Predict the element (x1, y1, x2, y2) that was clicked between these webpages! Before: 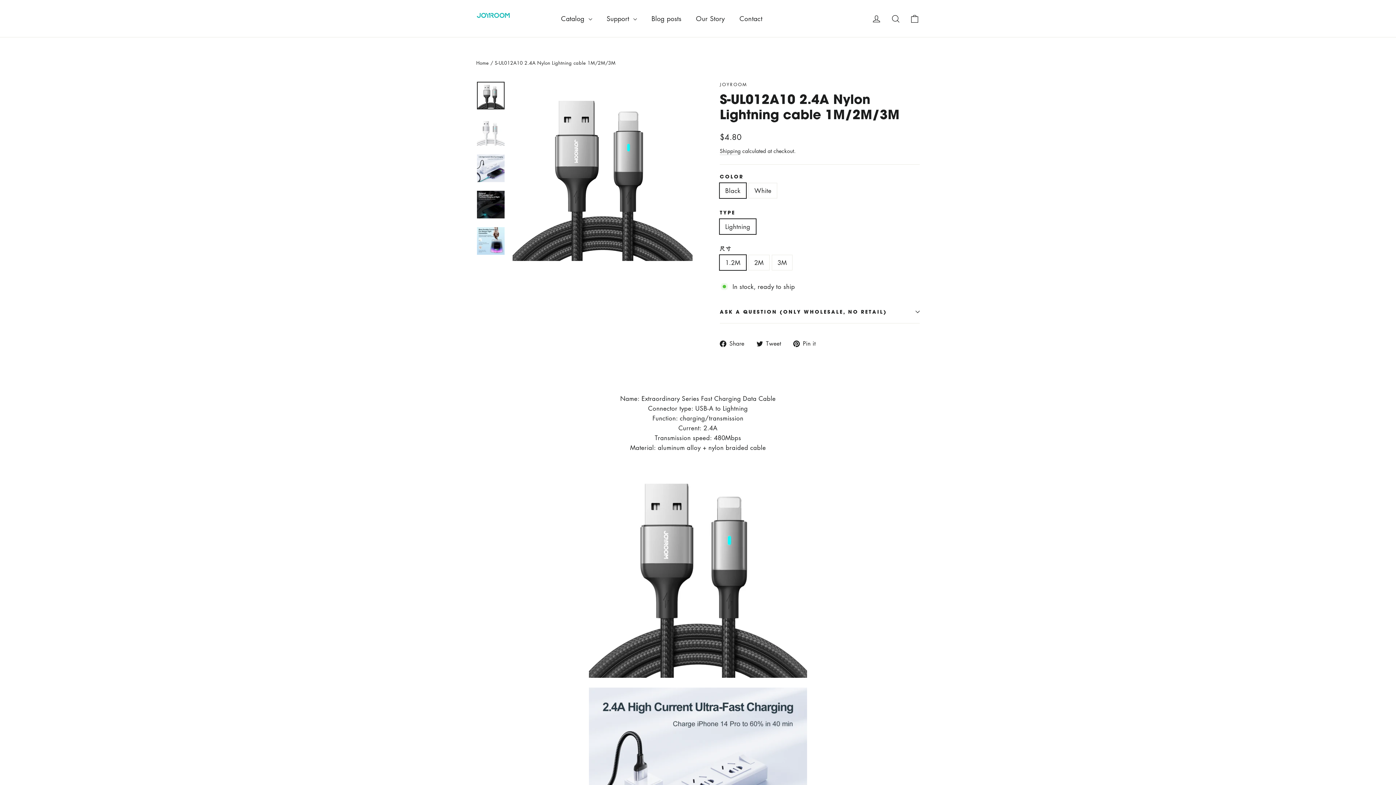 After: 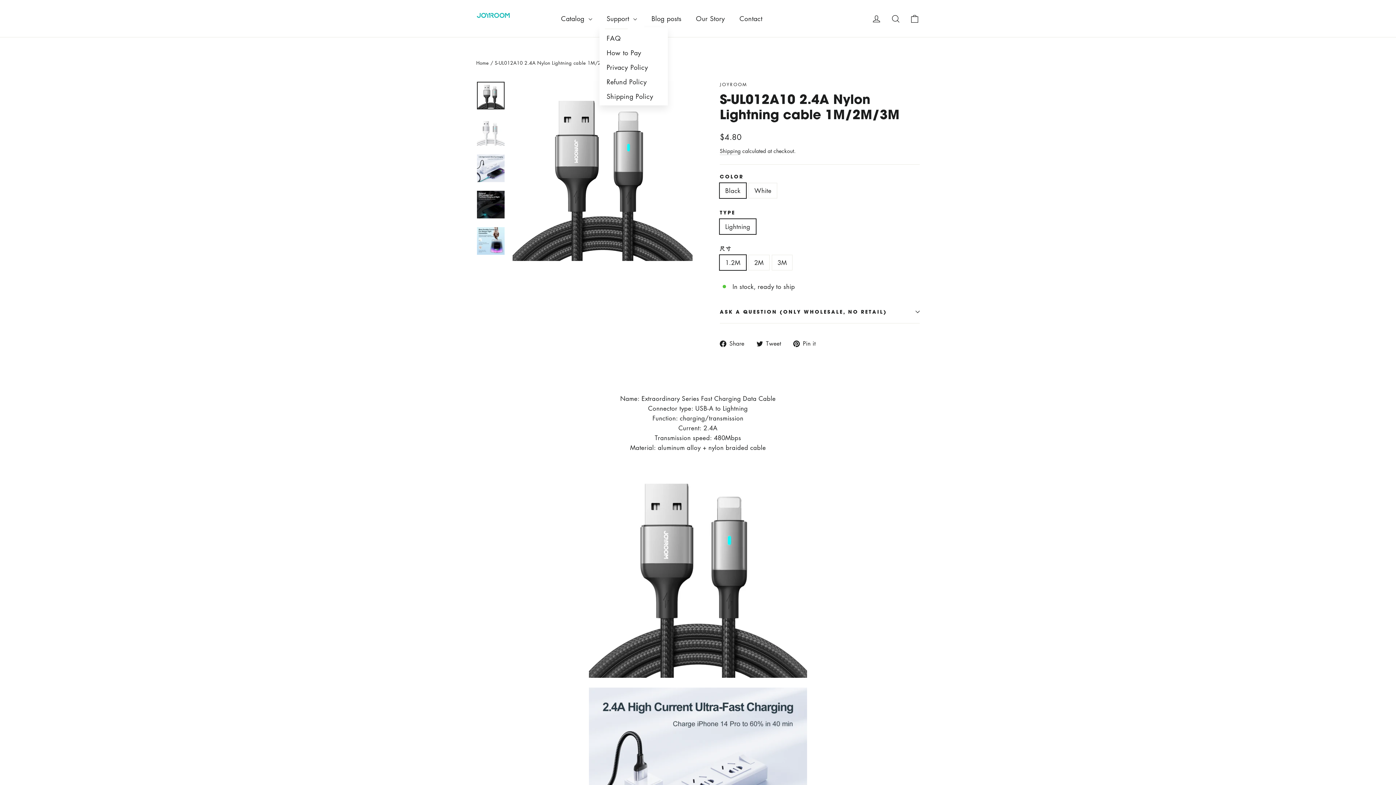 Action: bbox: (599, 9, 644, 27) label: Support 